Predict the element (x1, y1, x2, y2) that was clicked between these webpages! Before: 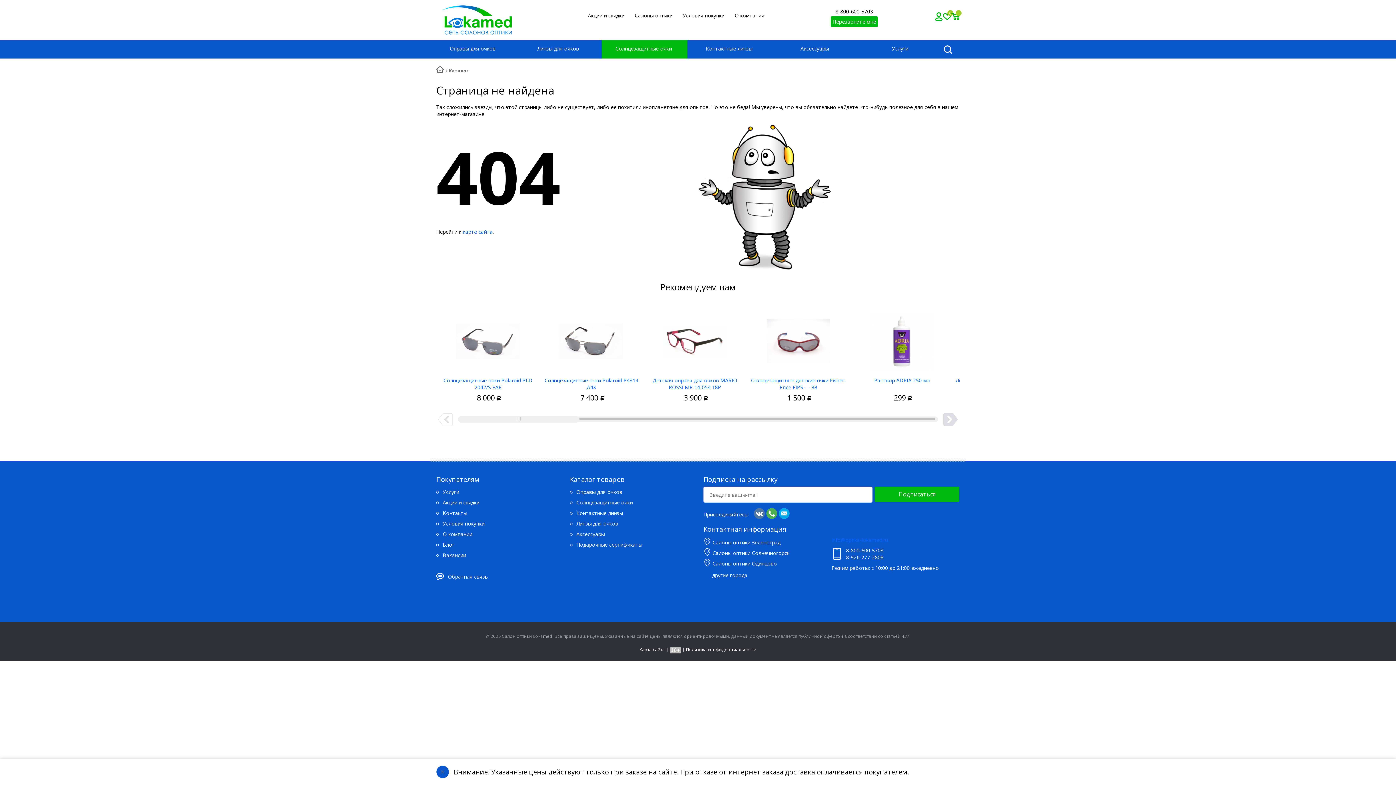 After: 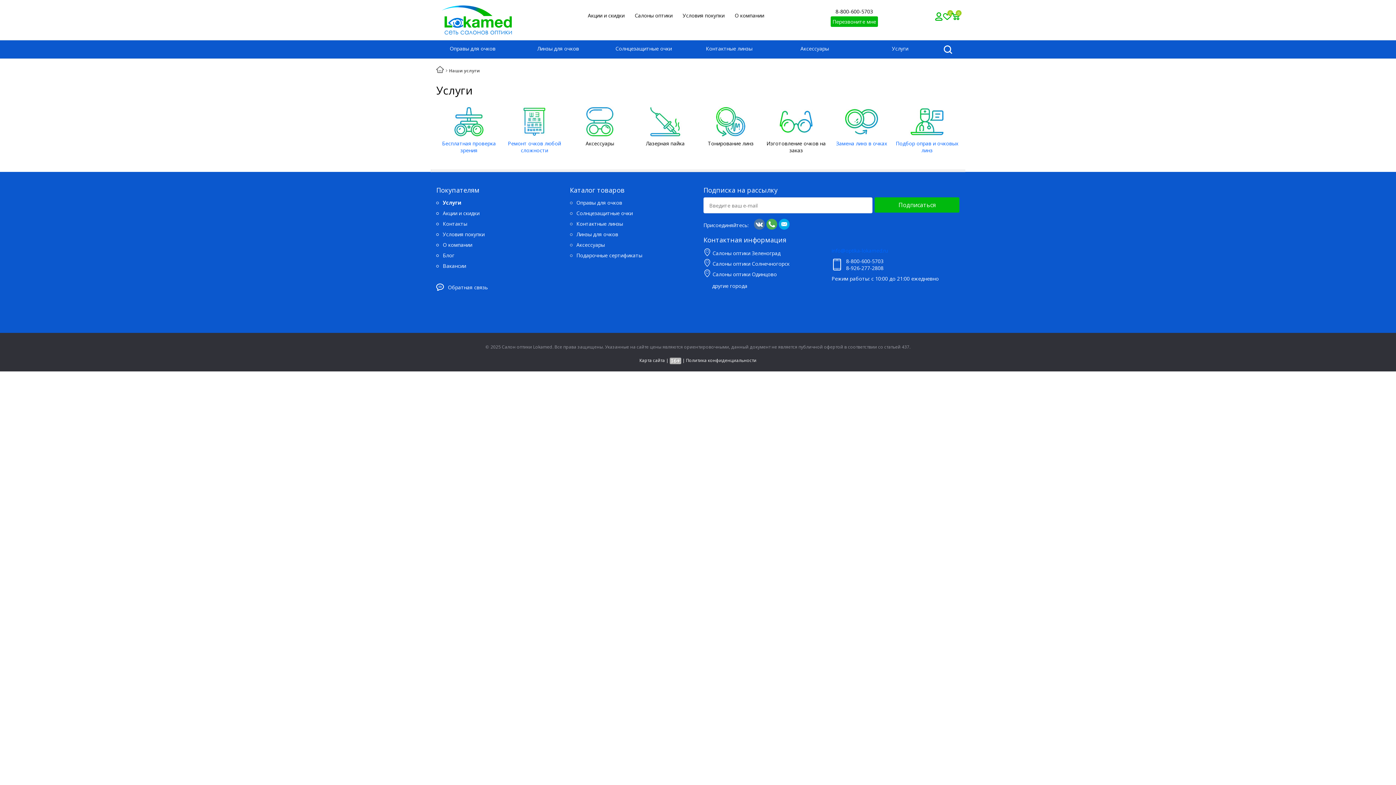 Action: label:  Услуги bbox: (858, 40, 944, 58)